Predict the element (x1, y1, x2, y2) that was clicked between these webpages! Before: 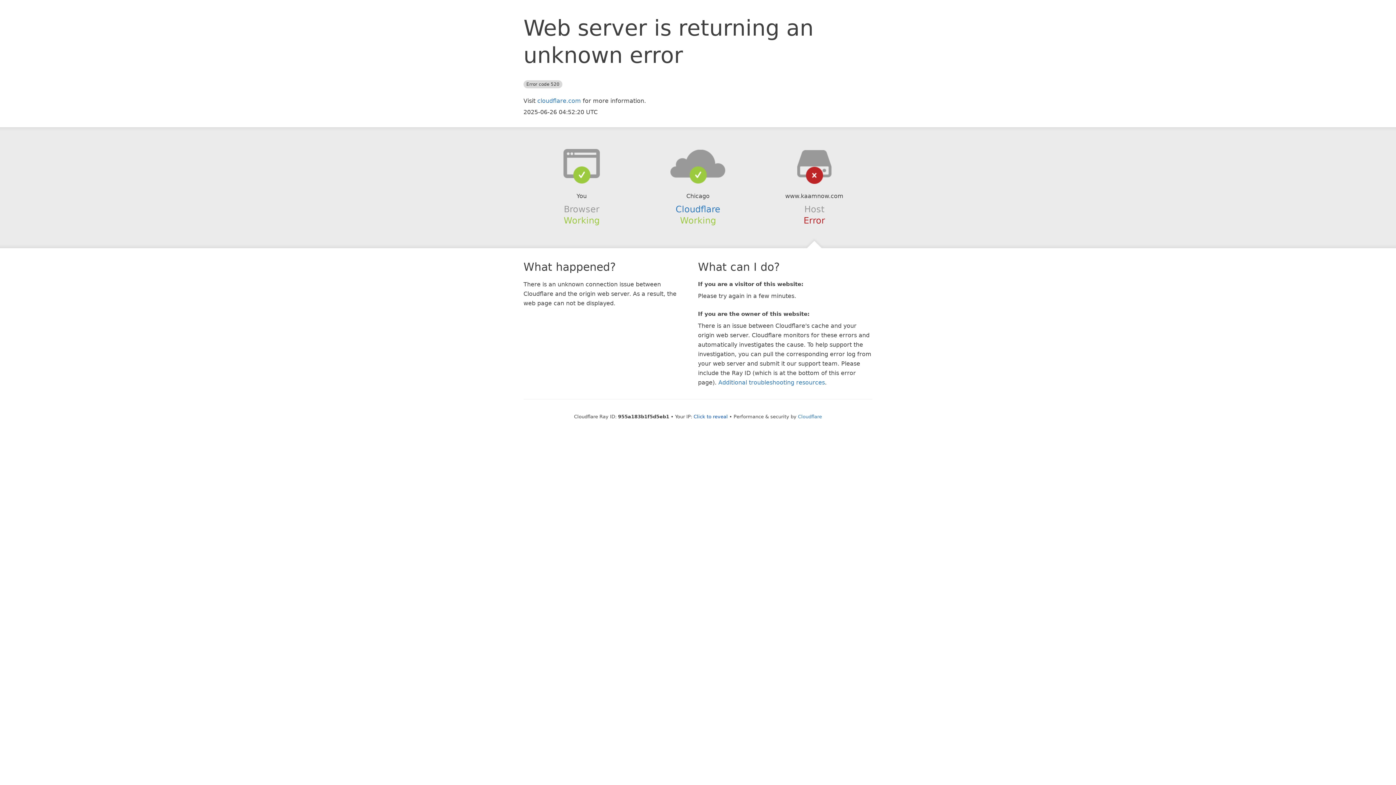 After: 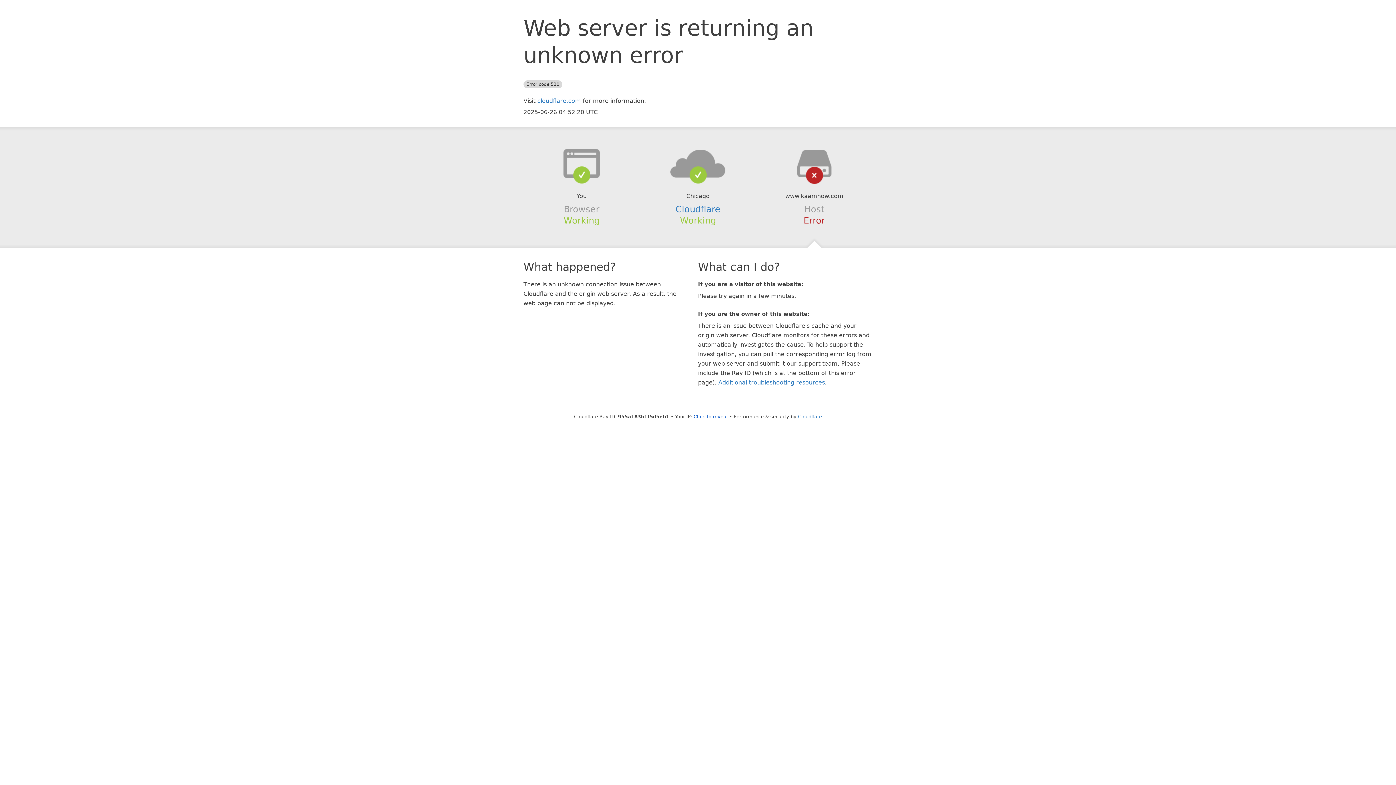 Action: bbox: (639, 148, 756, 178)